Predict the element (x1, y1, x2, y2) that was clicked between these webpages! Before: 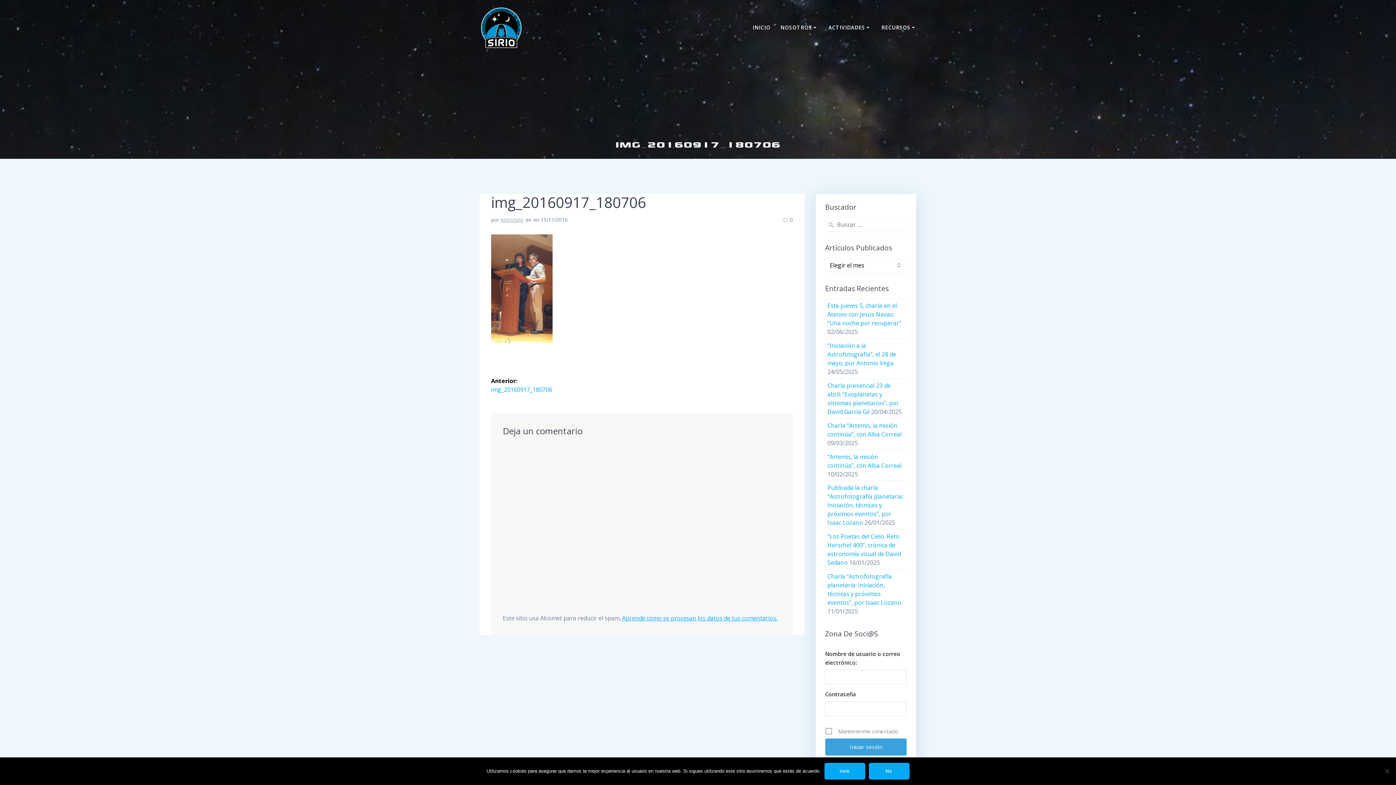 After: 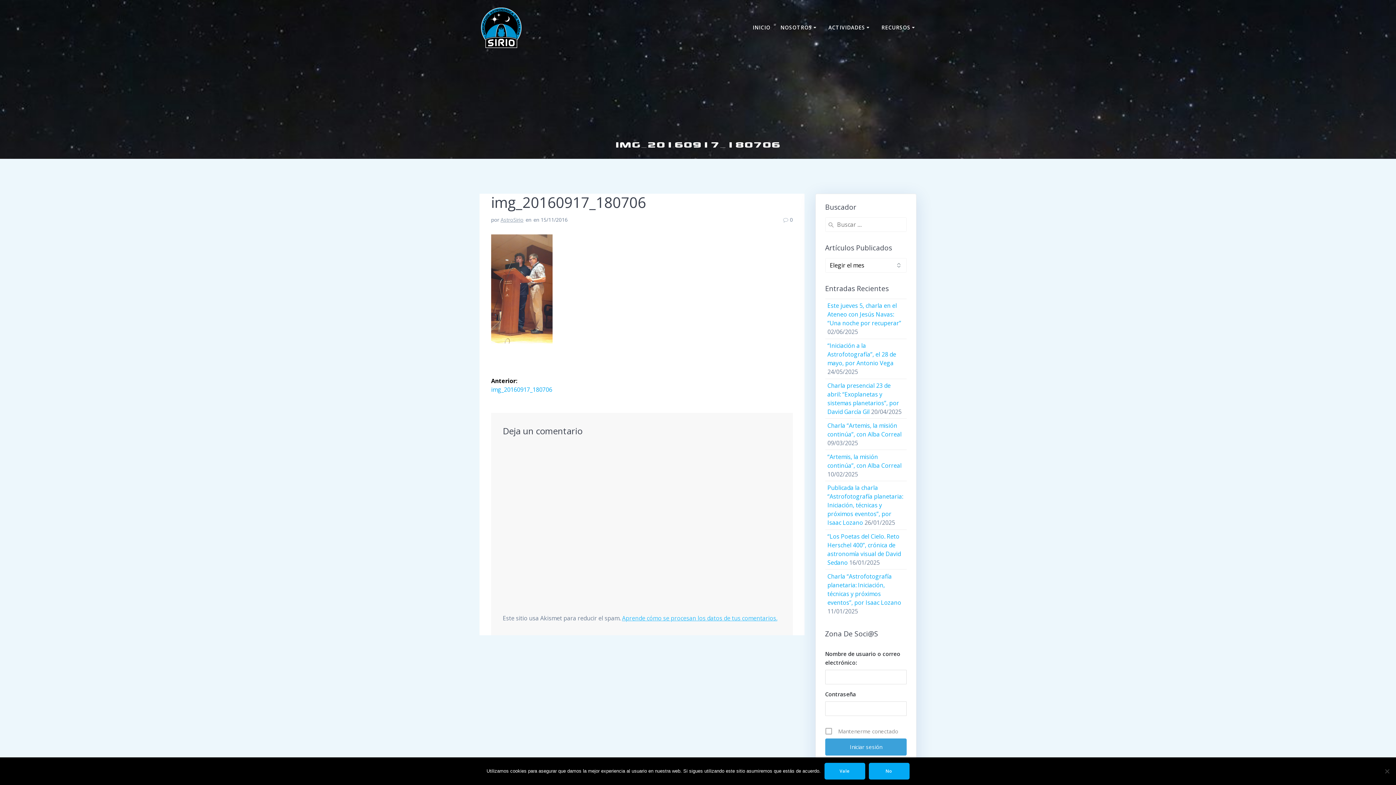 Action: label: Aprende cómo se procesan los datos de tus comentarios. bbox: (622, 614, 777, 622)